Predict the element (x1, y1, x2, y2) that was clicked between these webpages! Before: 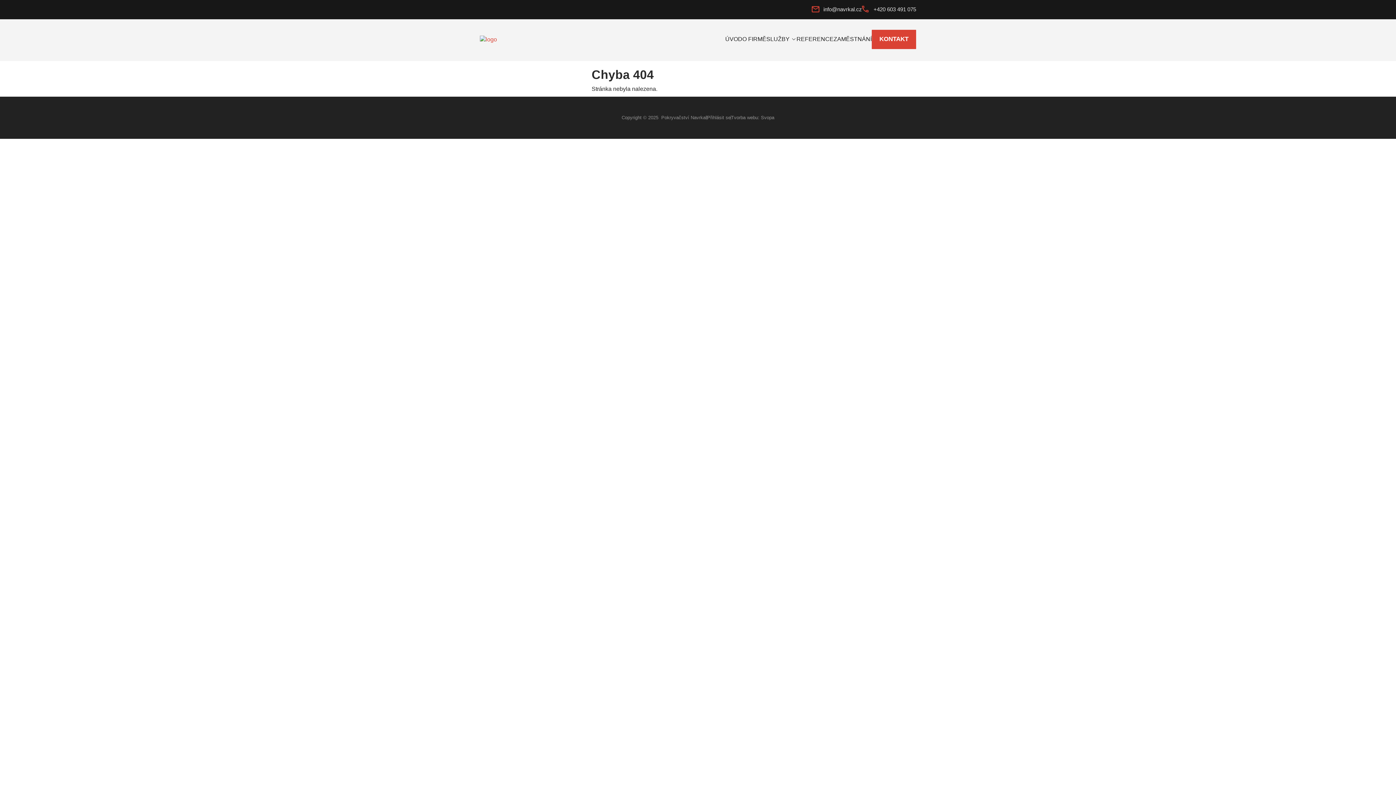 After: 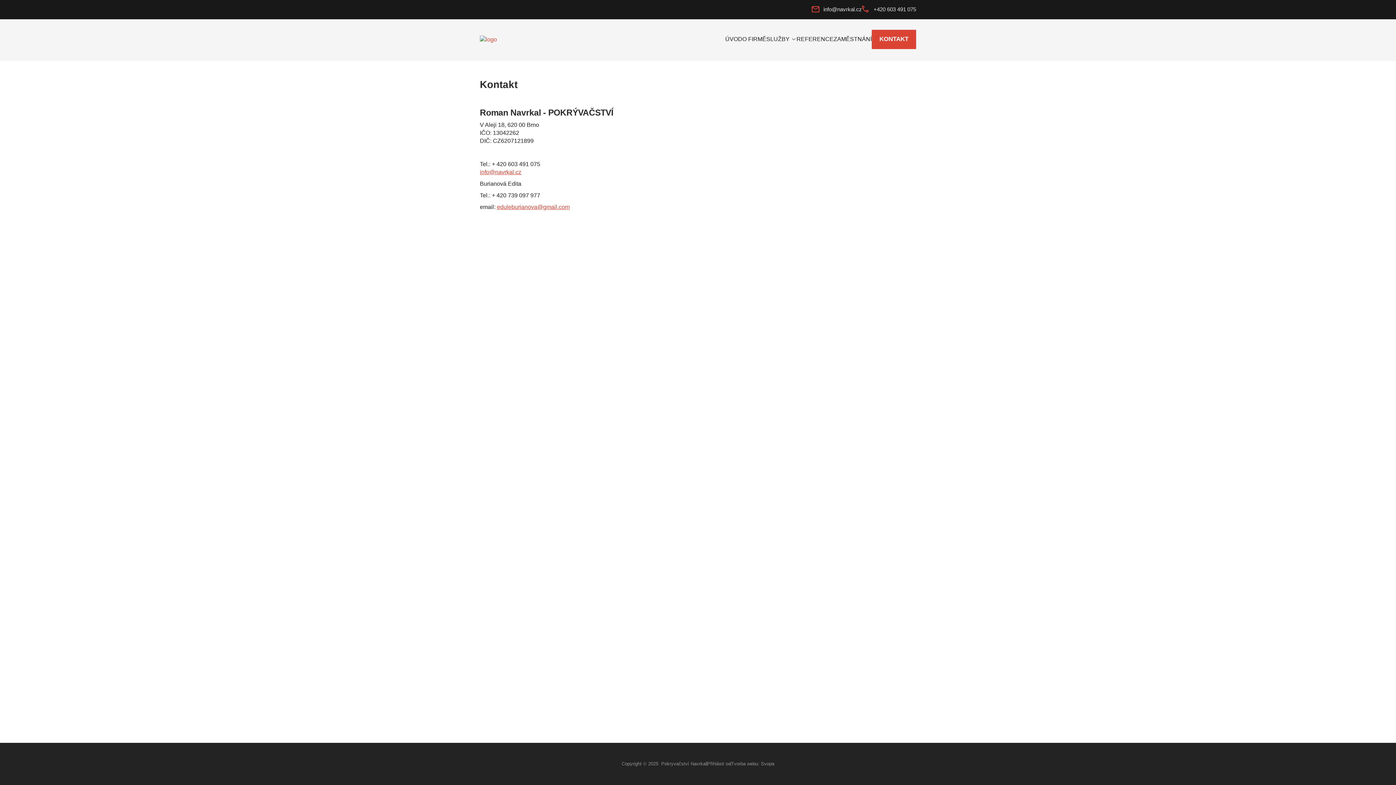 Action: label: KONTAKT bbox: (872, 29, 916, 48)